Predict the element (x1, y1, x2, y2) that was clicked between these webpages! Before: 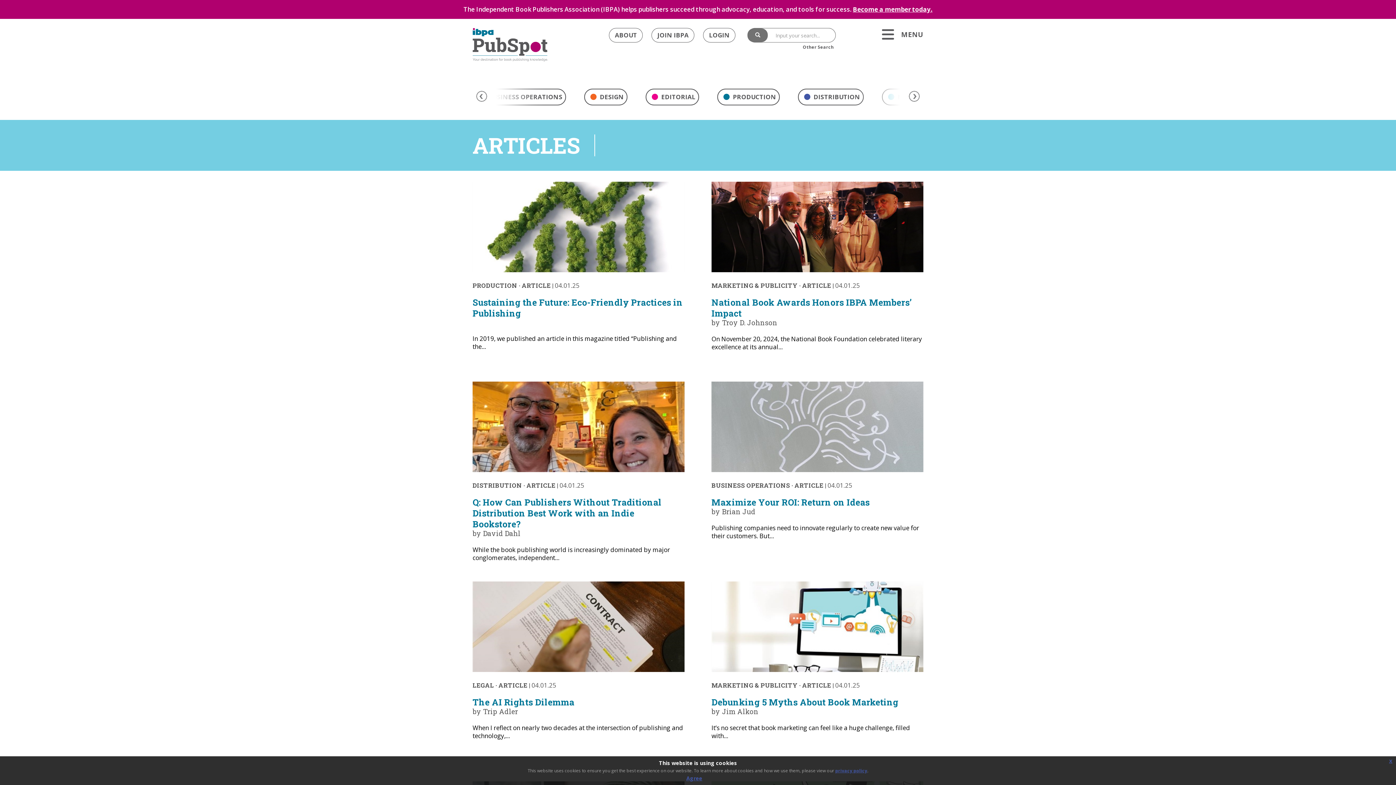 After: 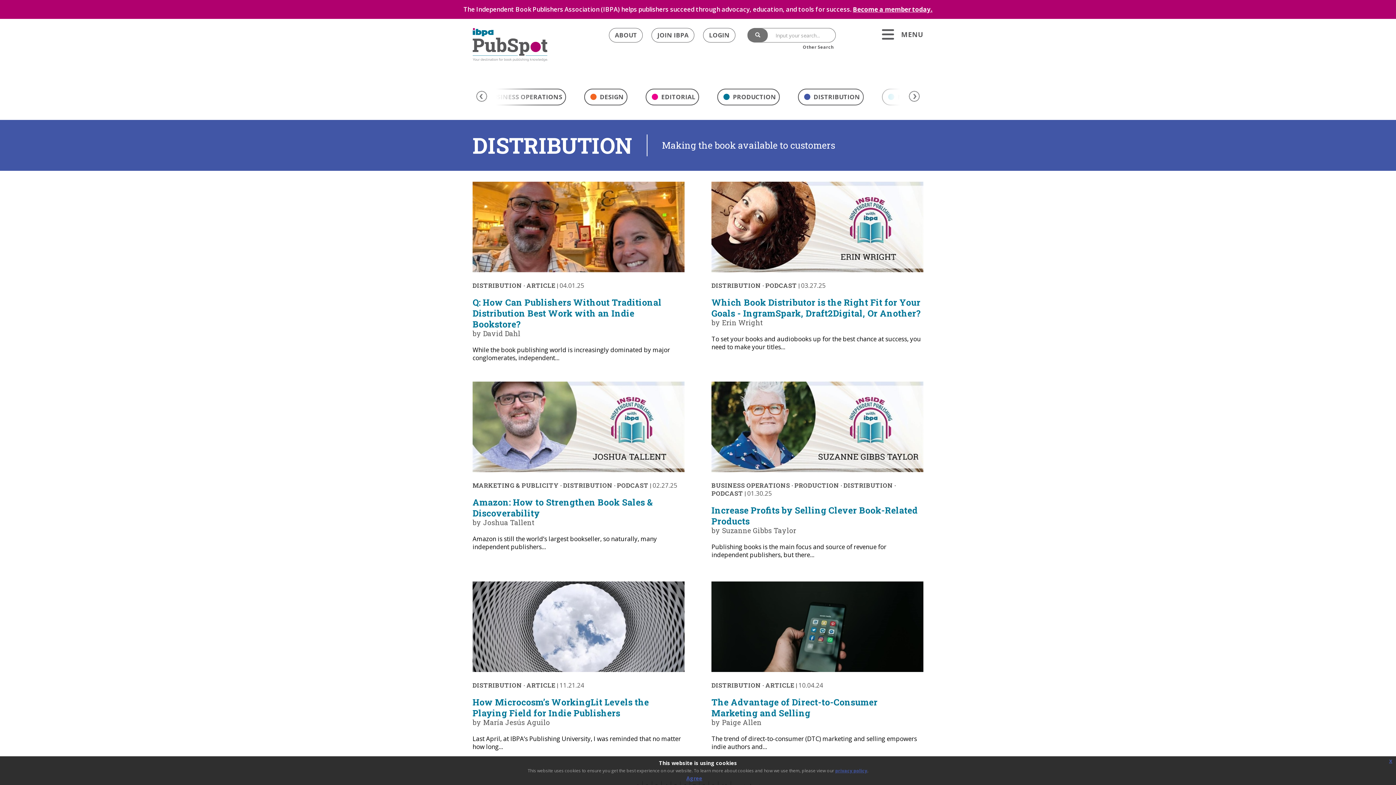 Action: bbox: (798, 88, 864, 105) label:  DISTRIBUTION